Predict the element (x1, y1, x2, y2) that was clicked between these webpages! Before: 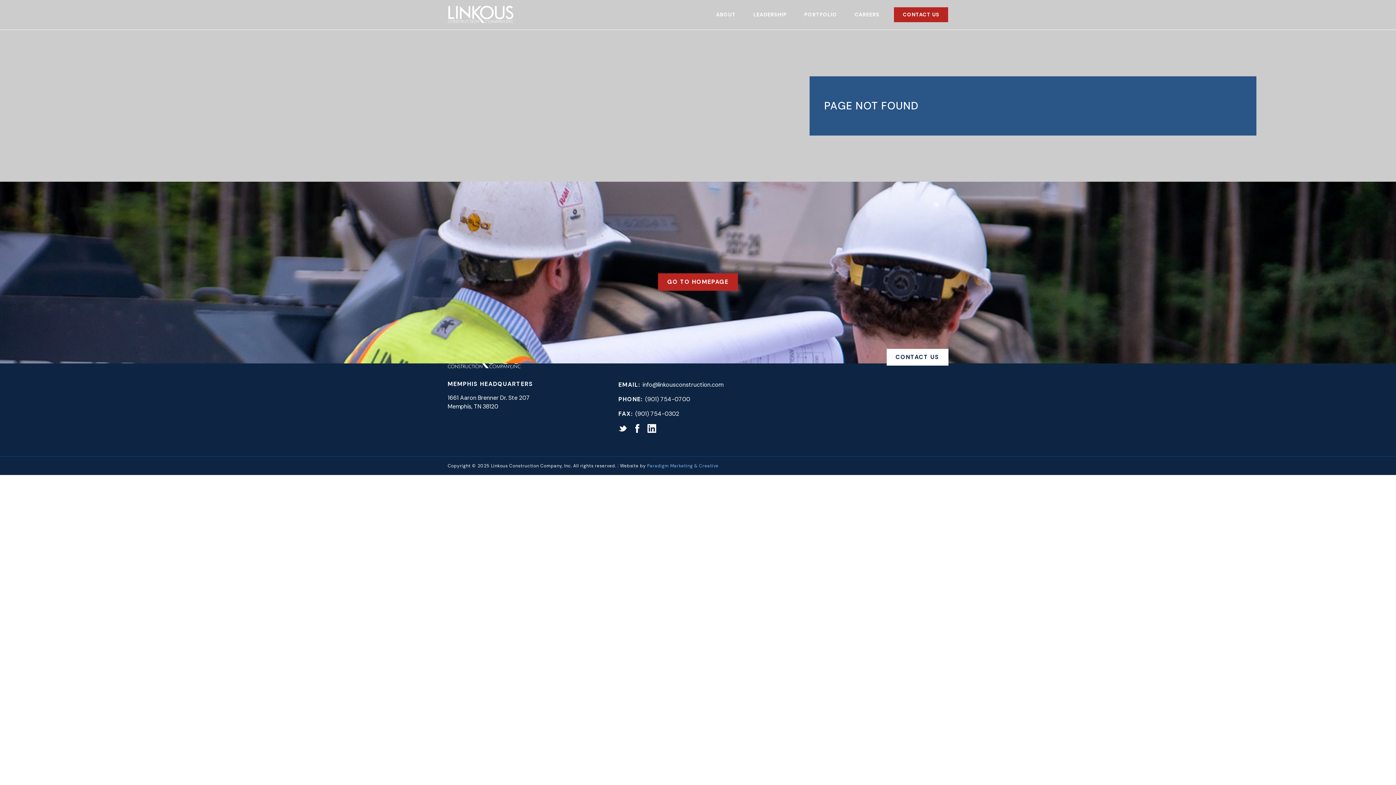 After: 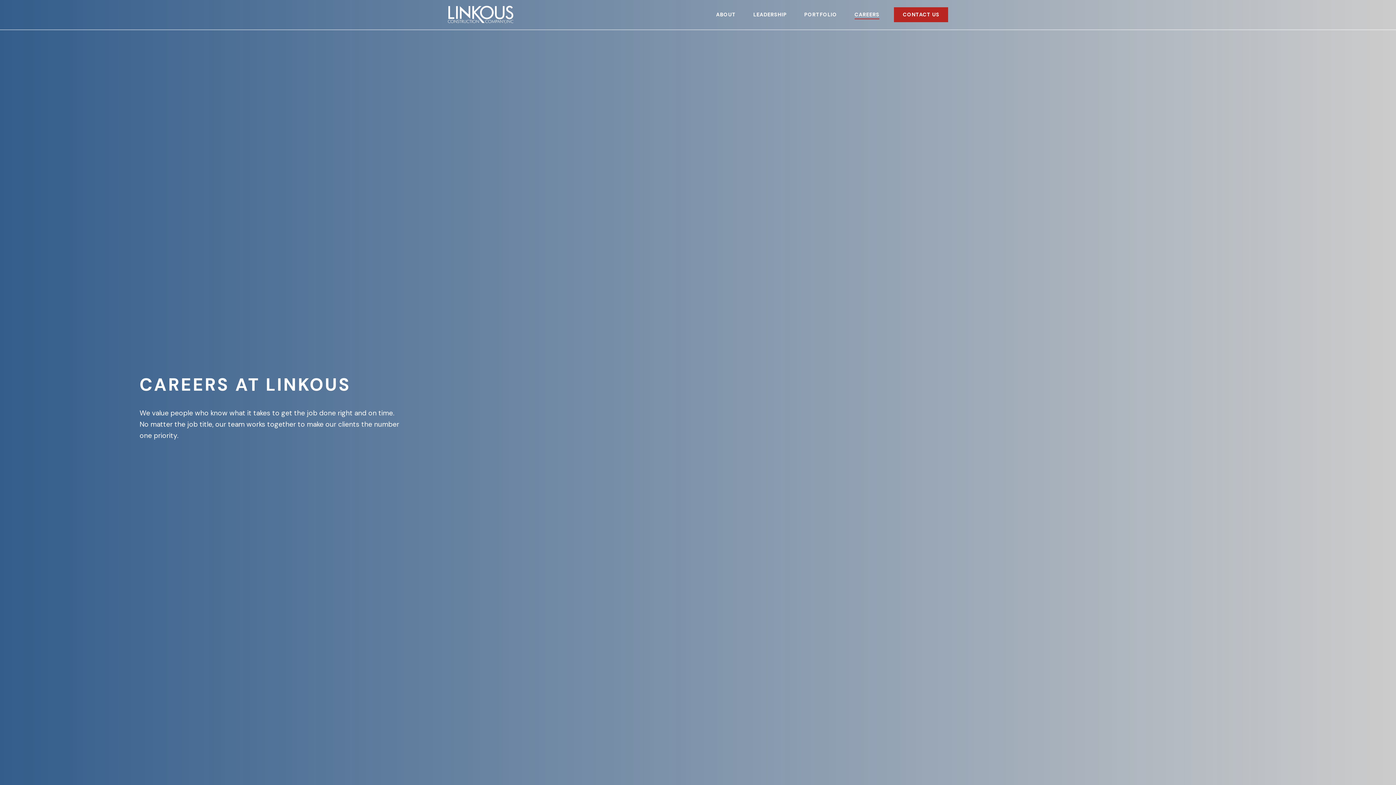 Action: bbox: (851, 8, 882, 20) label: CAREERS